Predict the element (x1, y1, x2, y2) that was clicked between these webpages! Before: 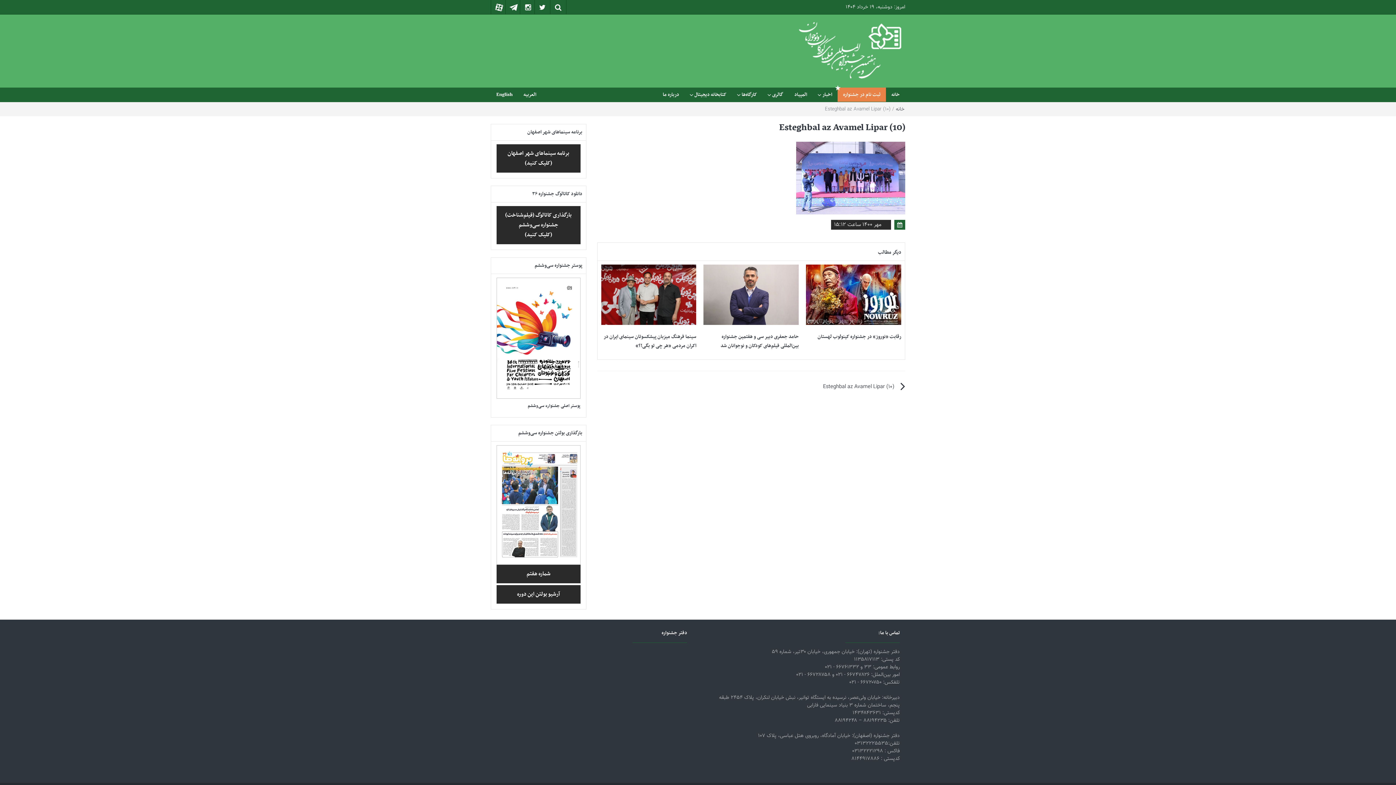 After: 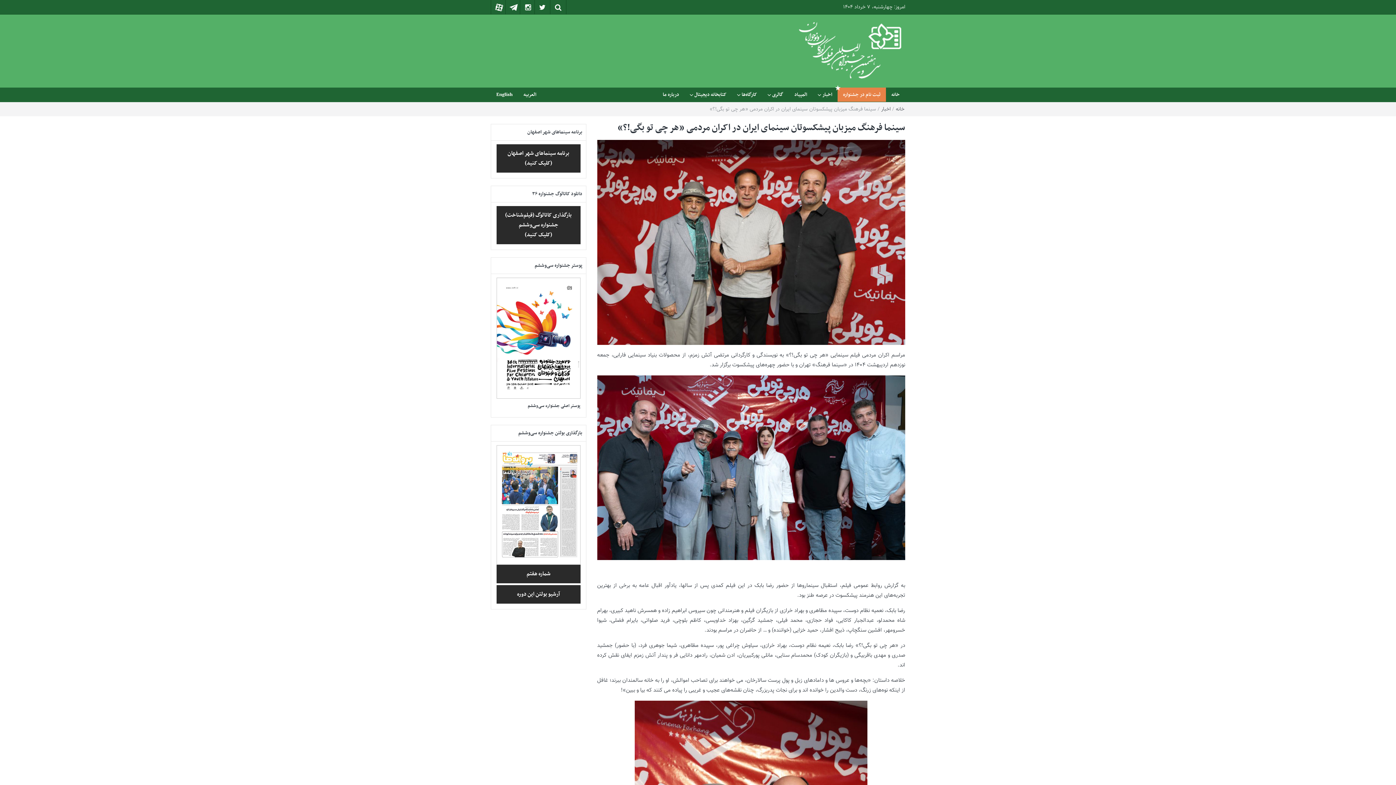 Action: bbox: (601, 290, 696, 299)